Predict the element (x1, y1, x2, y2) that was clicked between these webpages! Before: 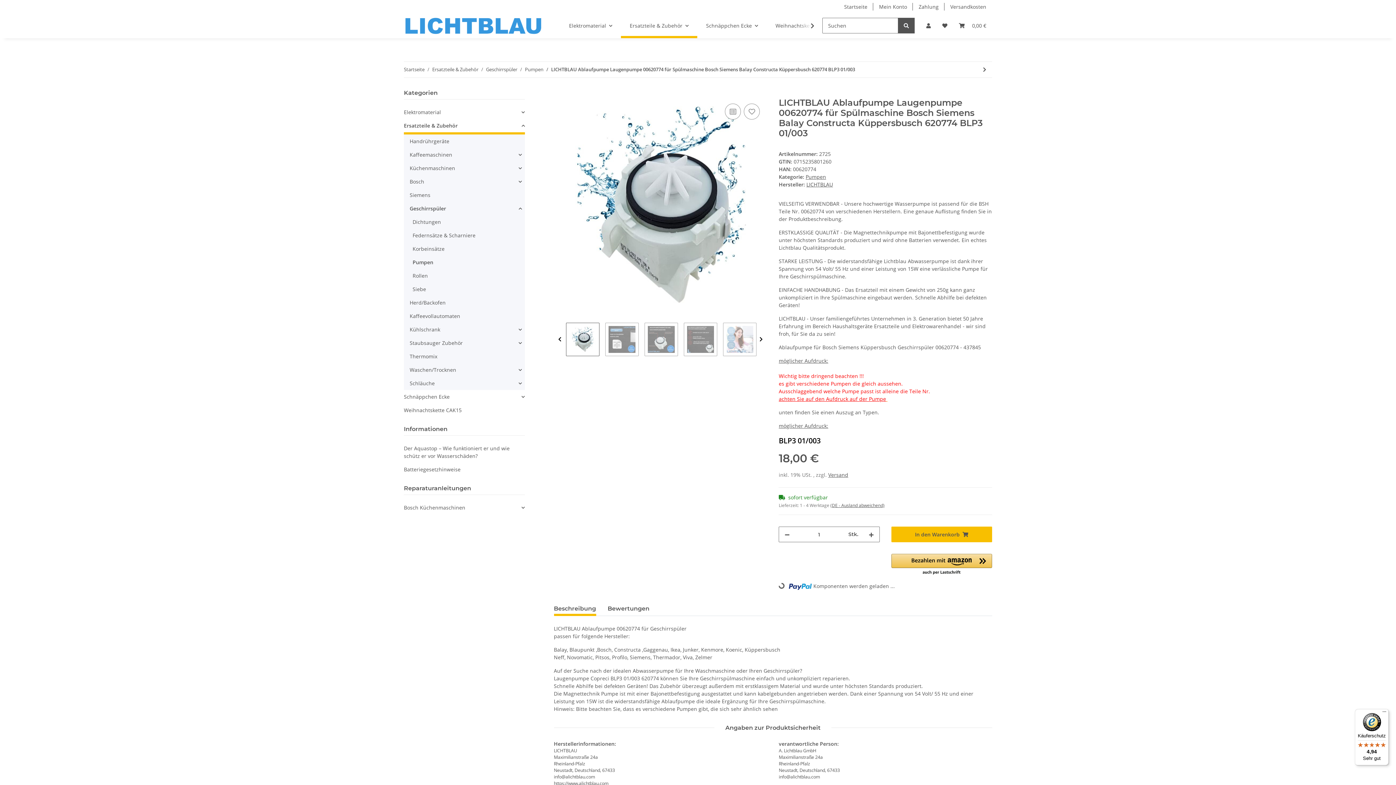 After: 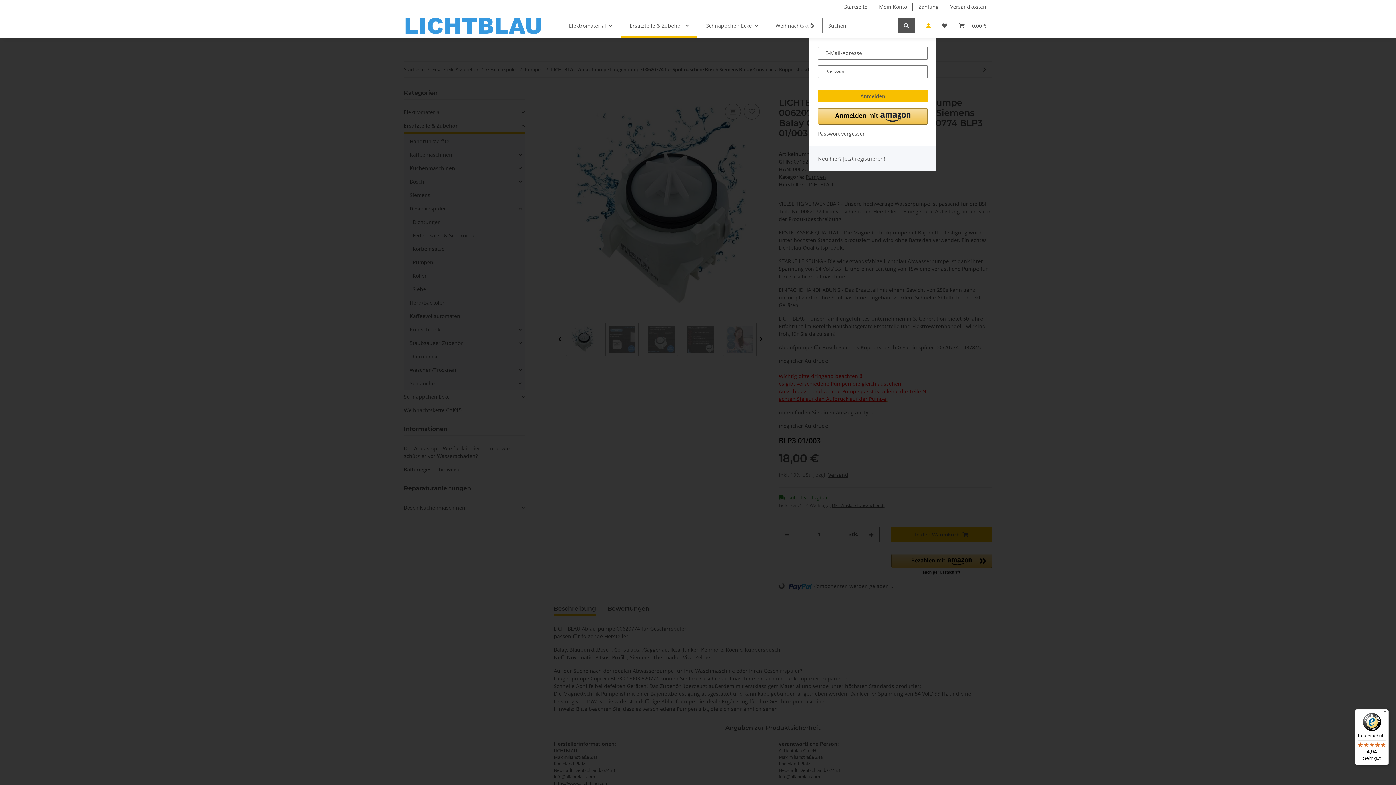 Action: bbox: (920, 13, 936, 38) label: Mein Konto